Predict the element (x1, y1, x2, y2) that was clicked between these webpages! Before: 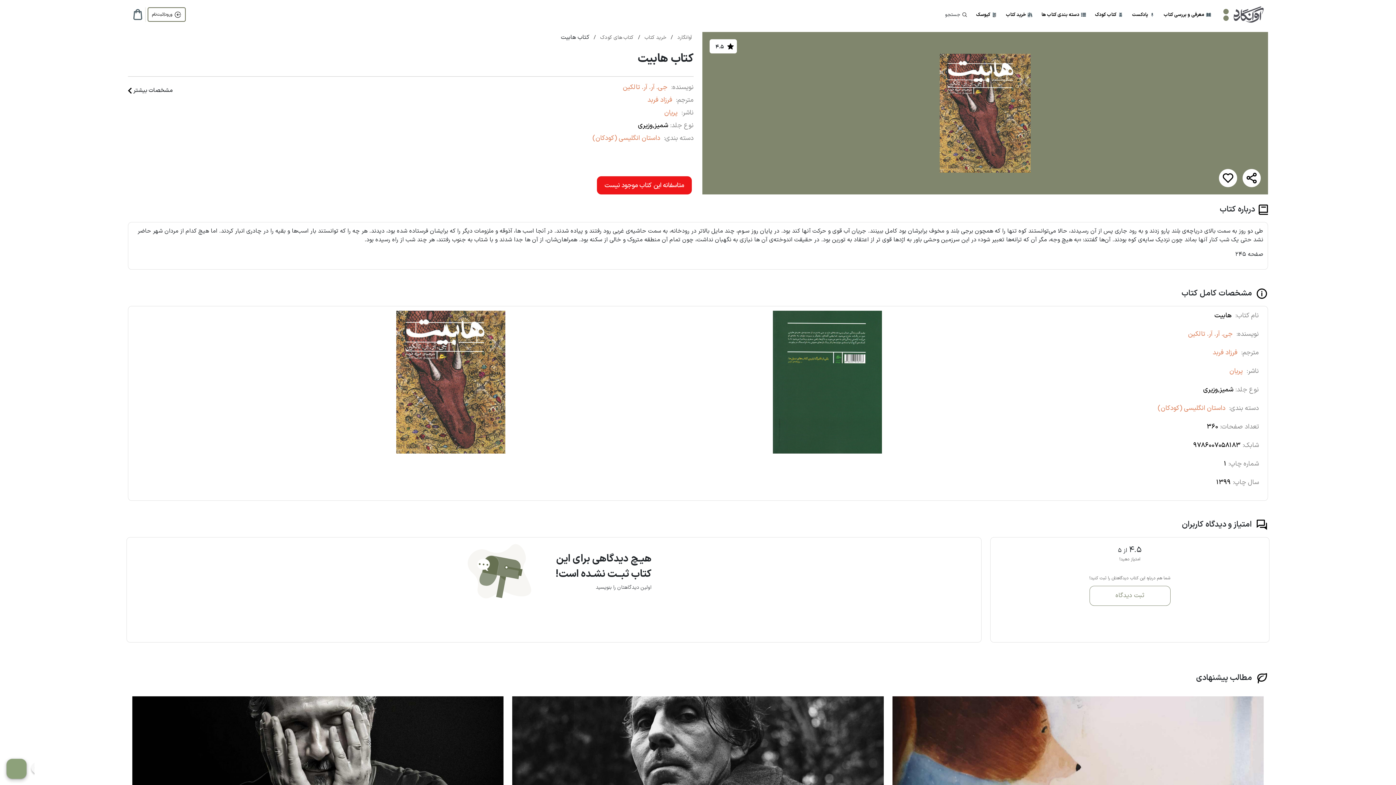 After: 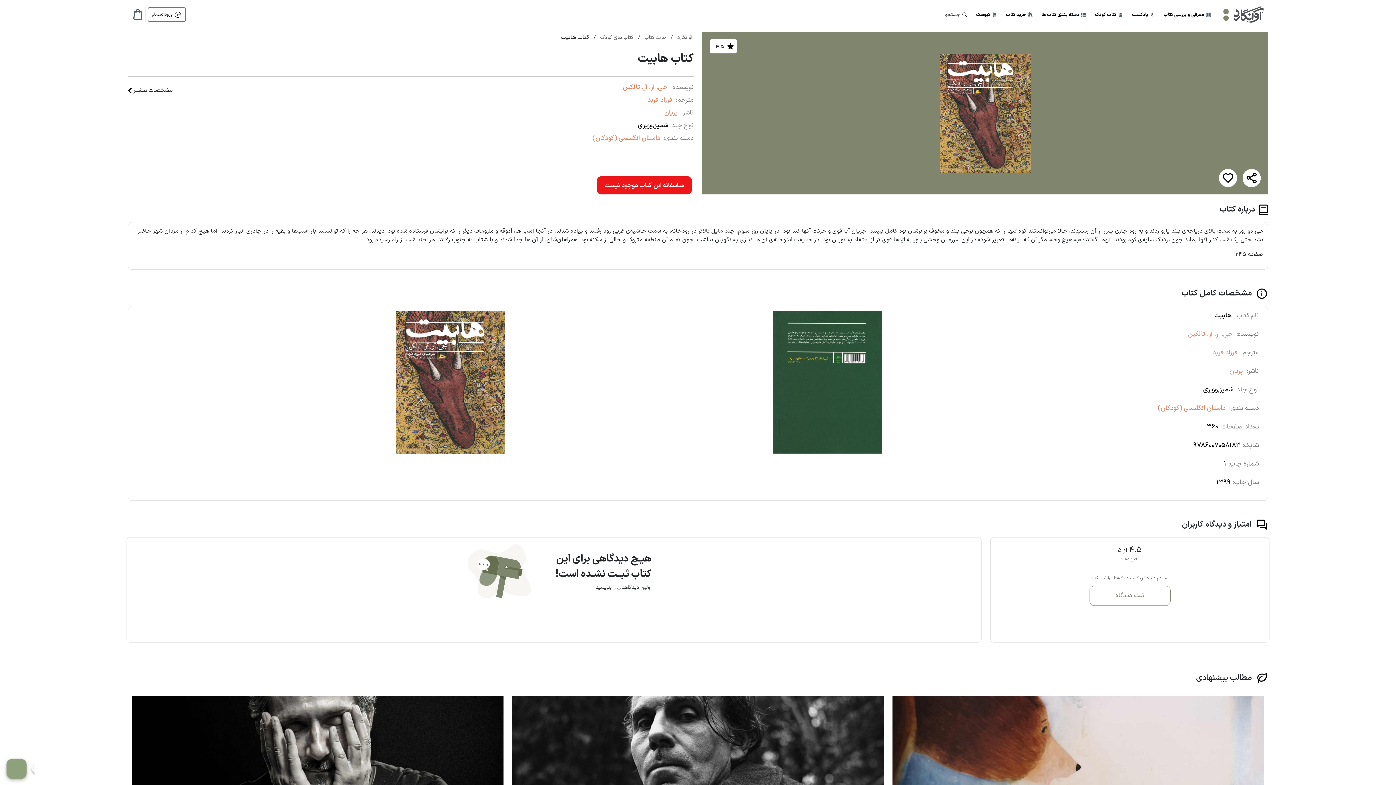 Action: label:  کیوسک  bbox: (974, 10, 997, 18)